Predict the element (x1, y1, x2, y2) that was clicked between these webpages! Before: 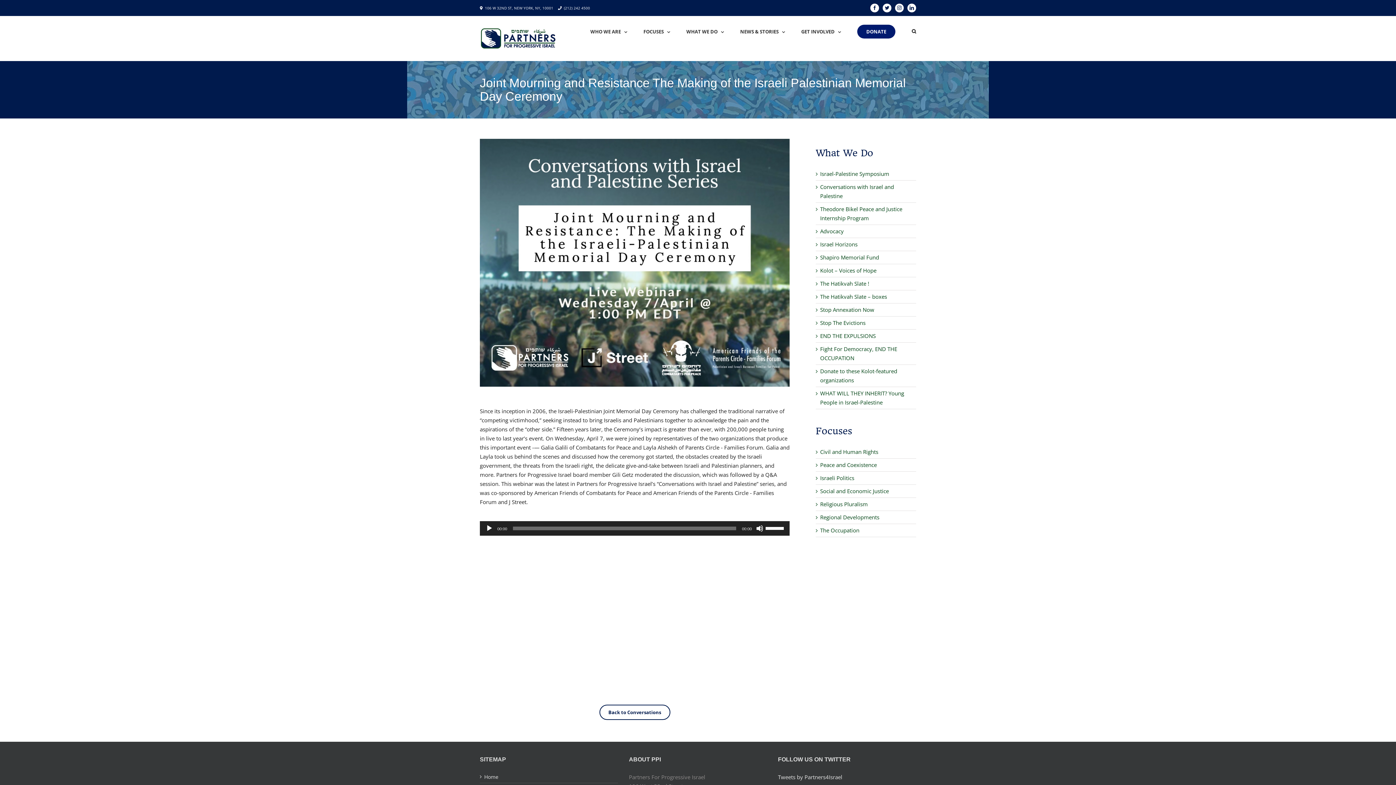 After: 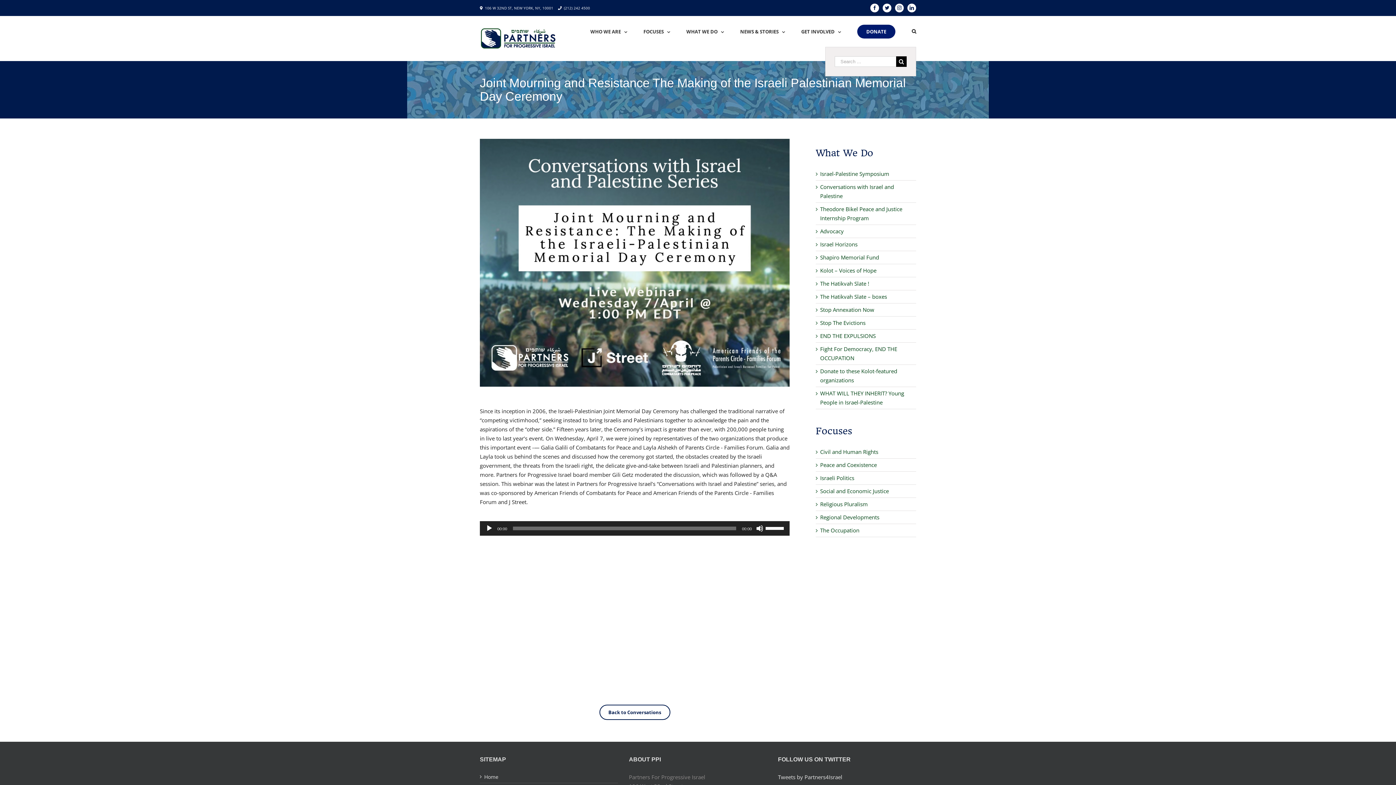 Action: label: Search bbox: (912, 16, 916, 46)